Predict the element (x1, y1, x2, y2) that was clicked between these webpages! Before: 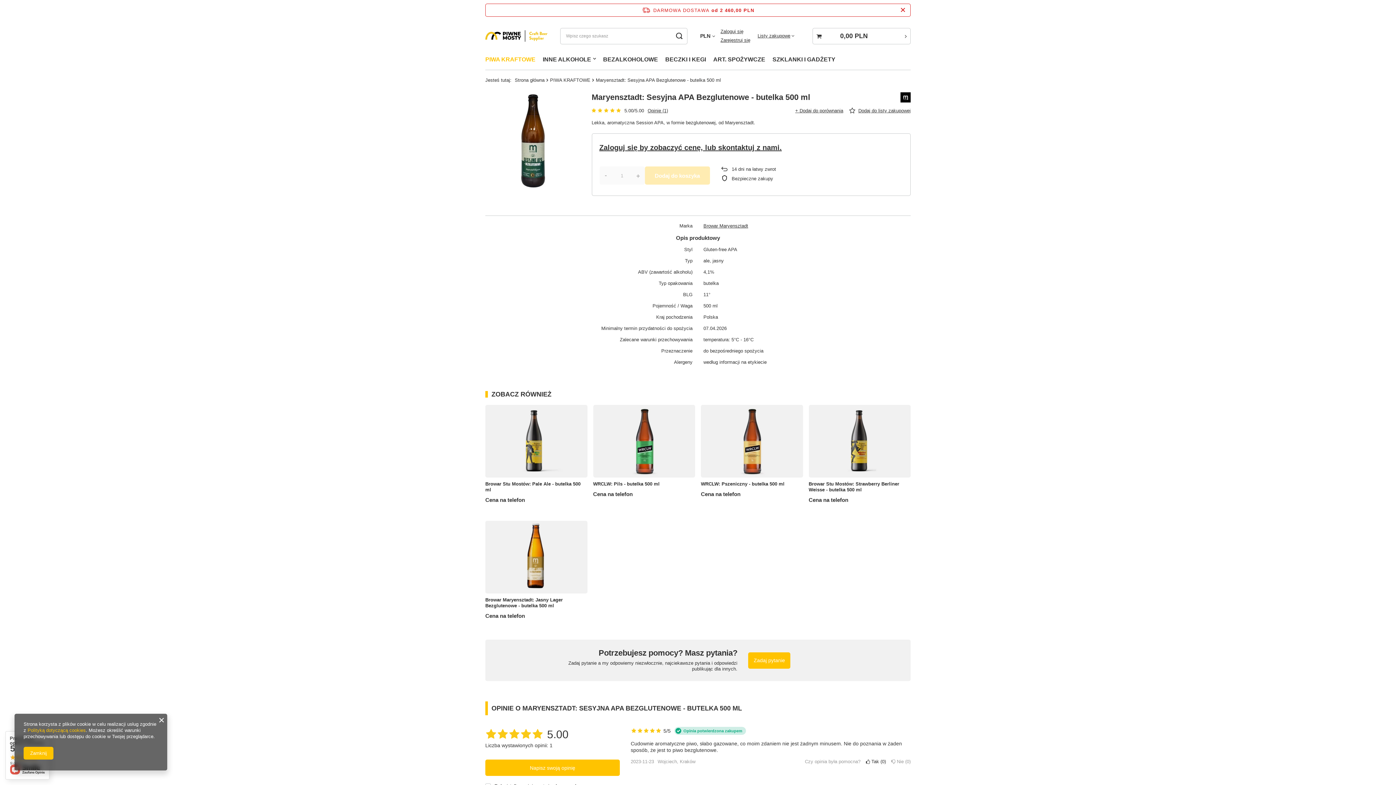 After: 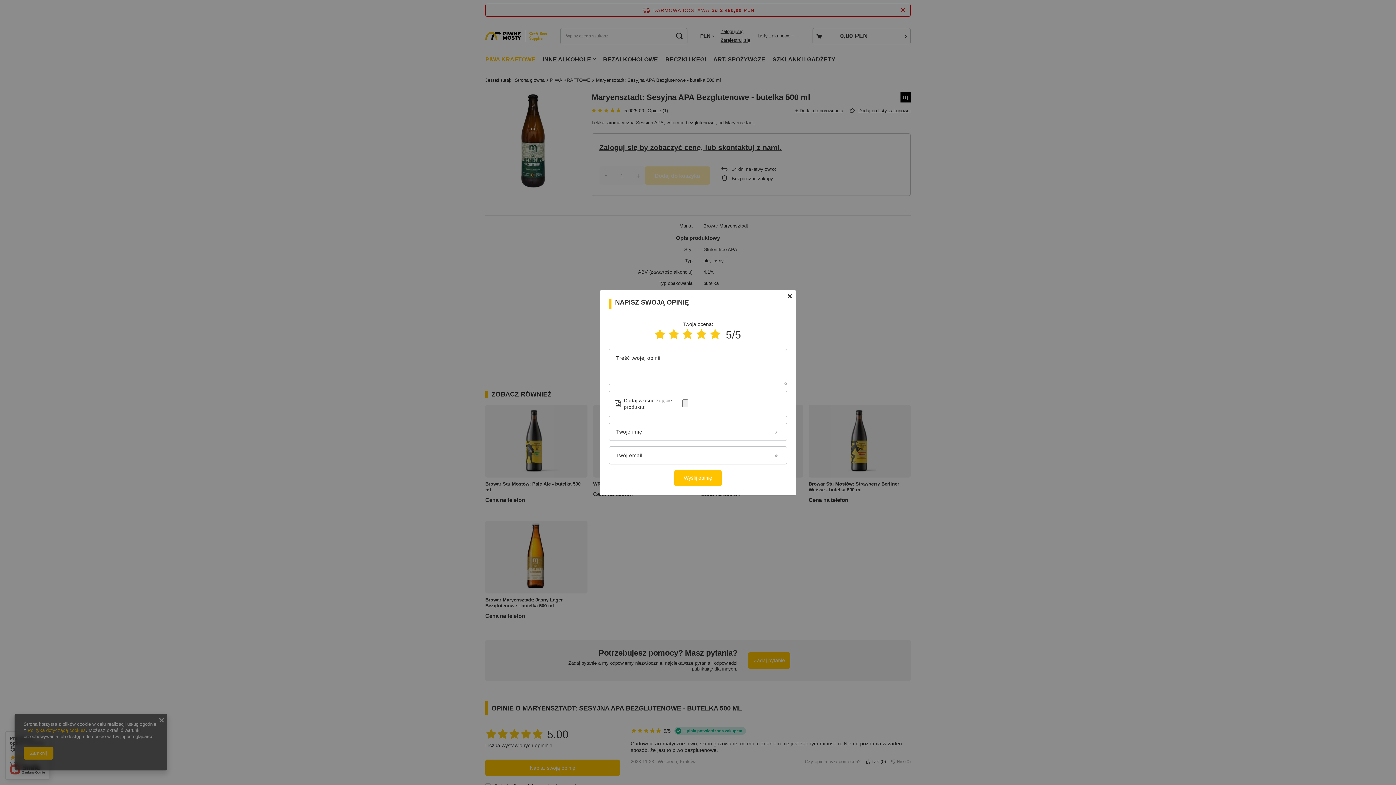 Action: bbox: (485, 760, 619, 776) label: Napisz swoją opinię